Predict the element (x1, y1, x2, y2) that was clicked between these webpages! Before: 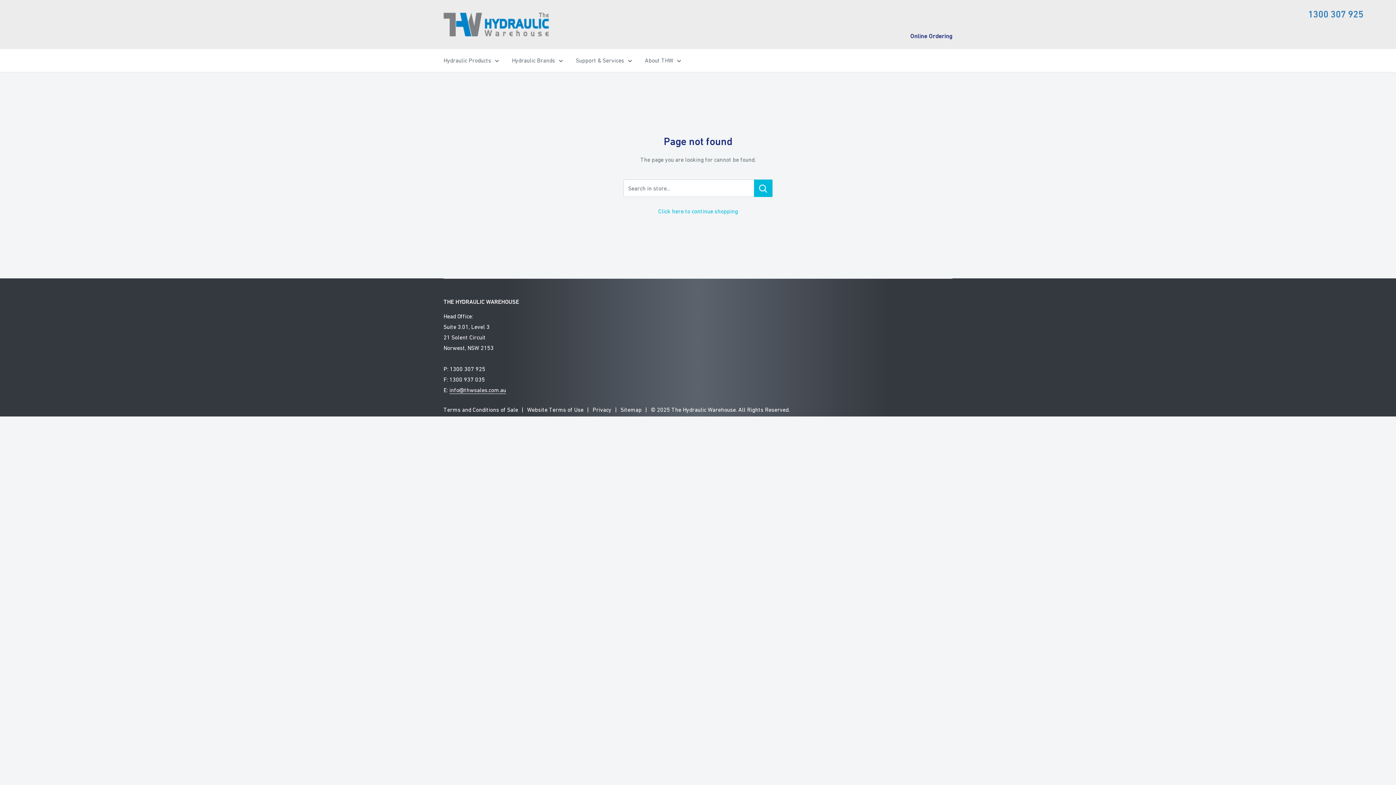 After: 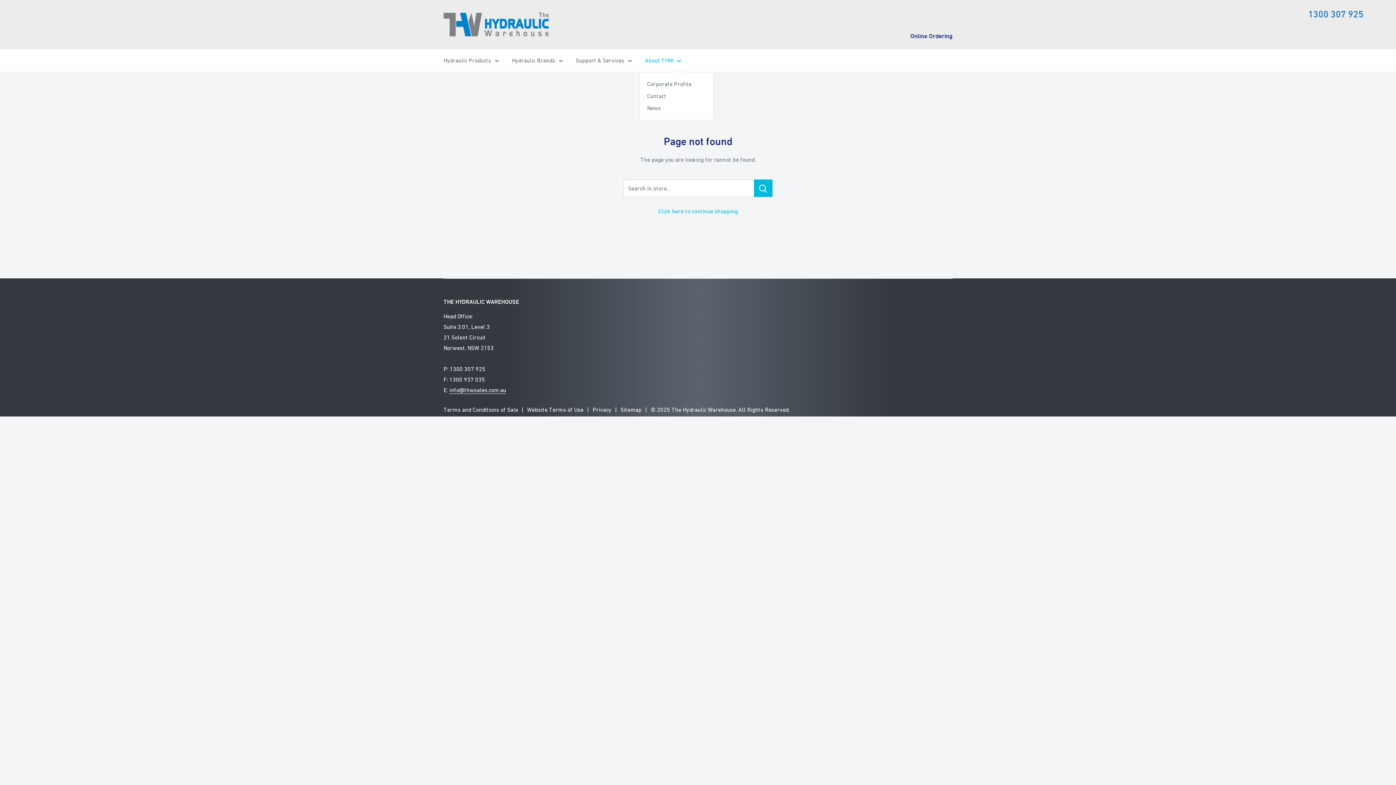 Action: bbox: (645, 55, 681, 65) label: About THW